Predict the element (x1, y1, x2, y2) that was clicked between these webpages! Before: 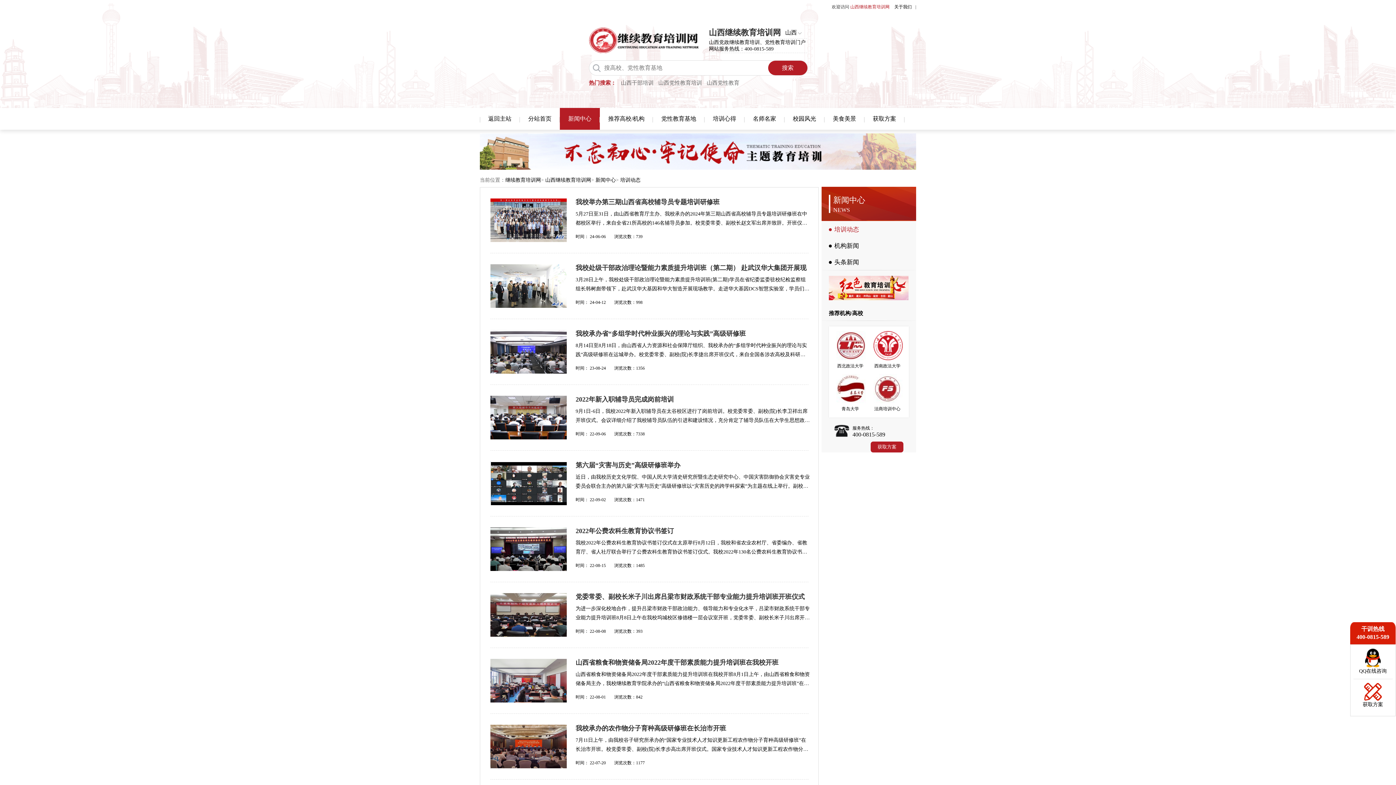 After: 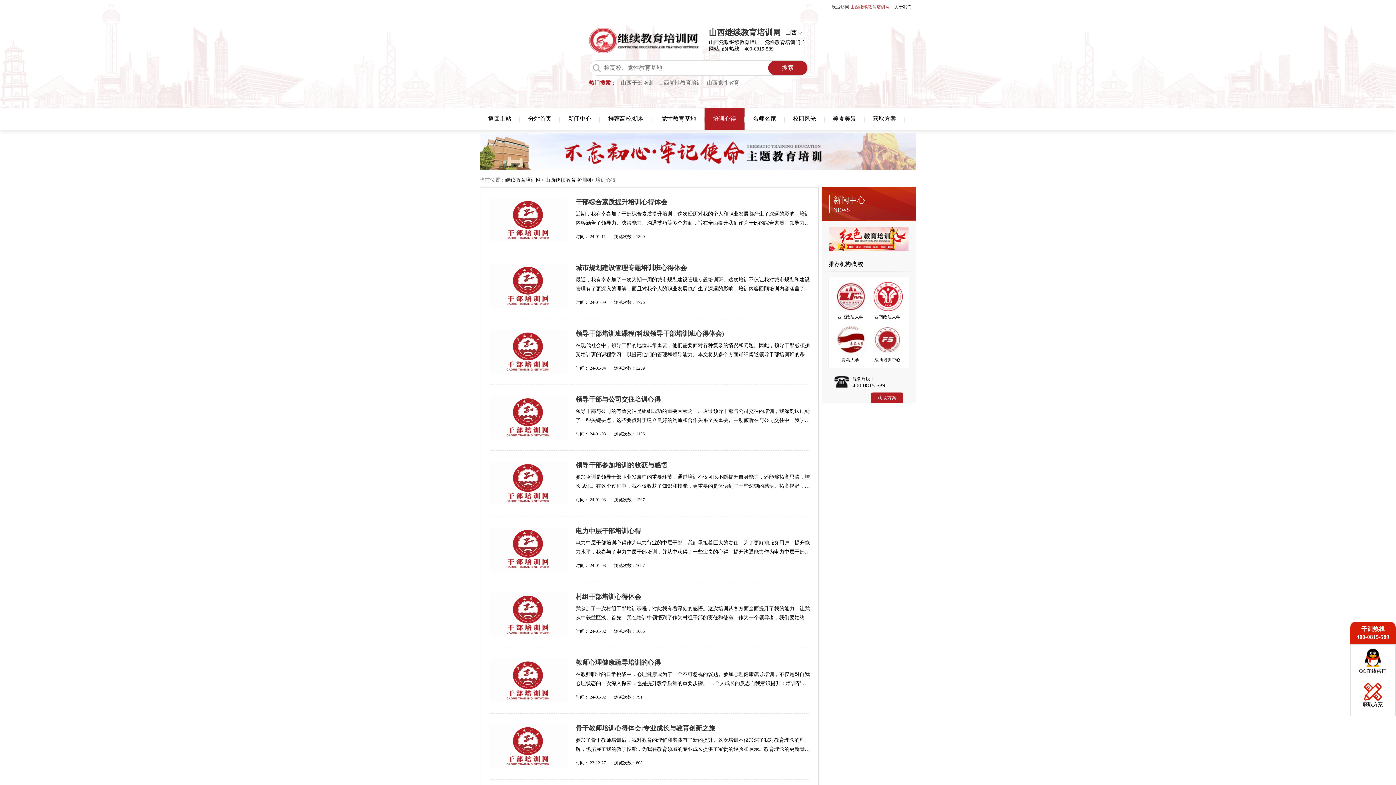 Action: label: 培训心得 bbox: (713, 115, 736, 121)